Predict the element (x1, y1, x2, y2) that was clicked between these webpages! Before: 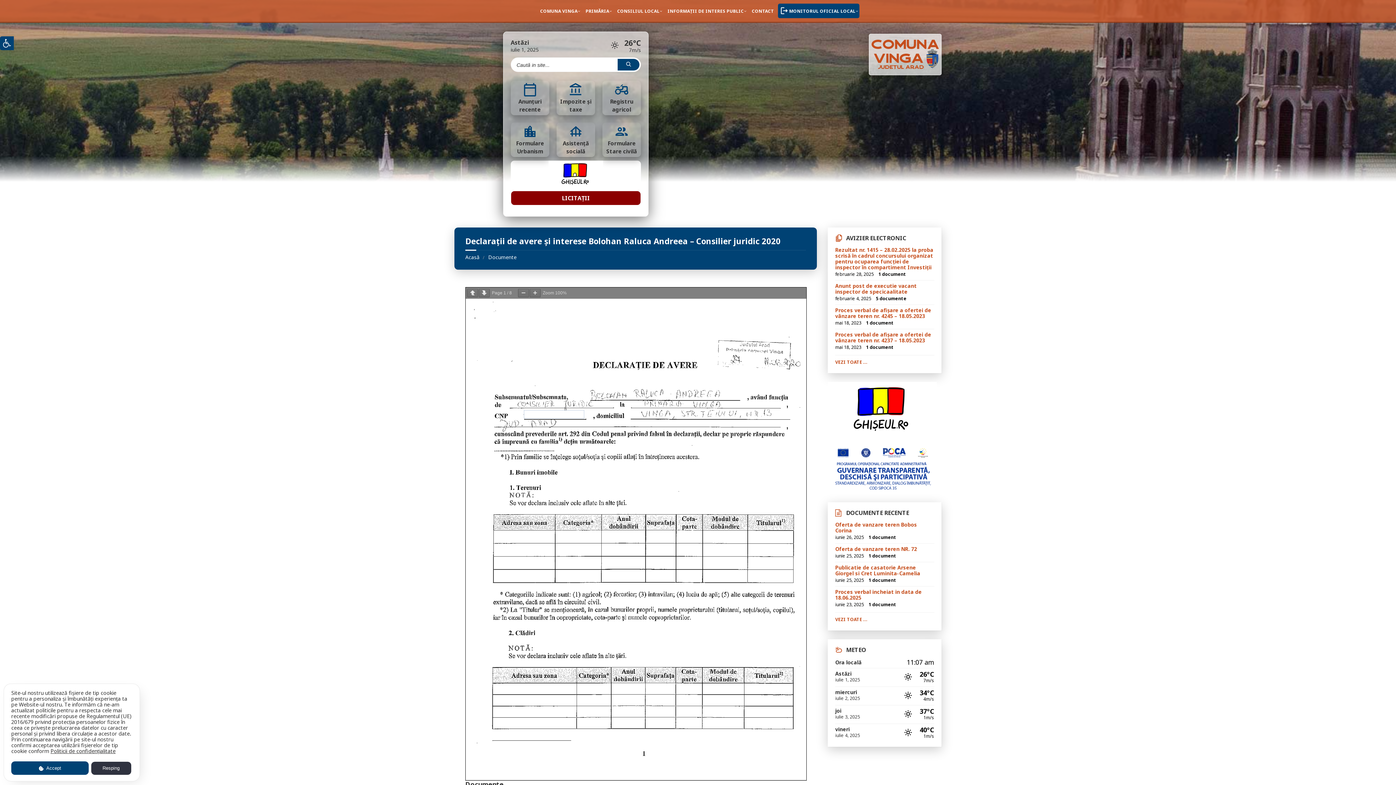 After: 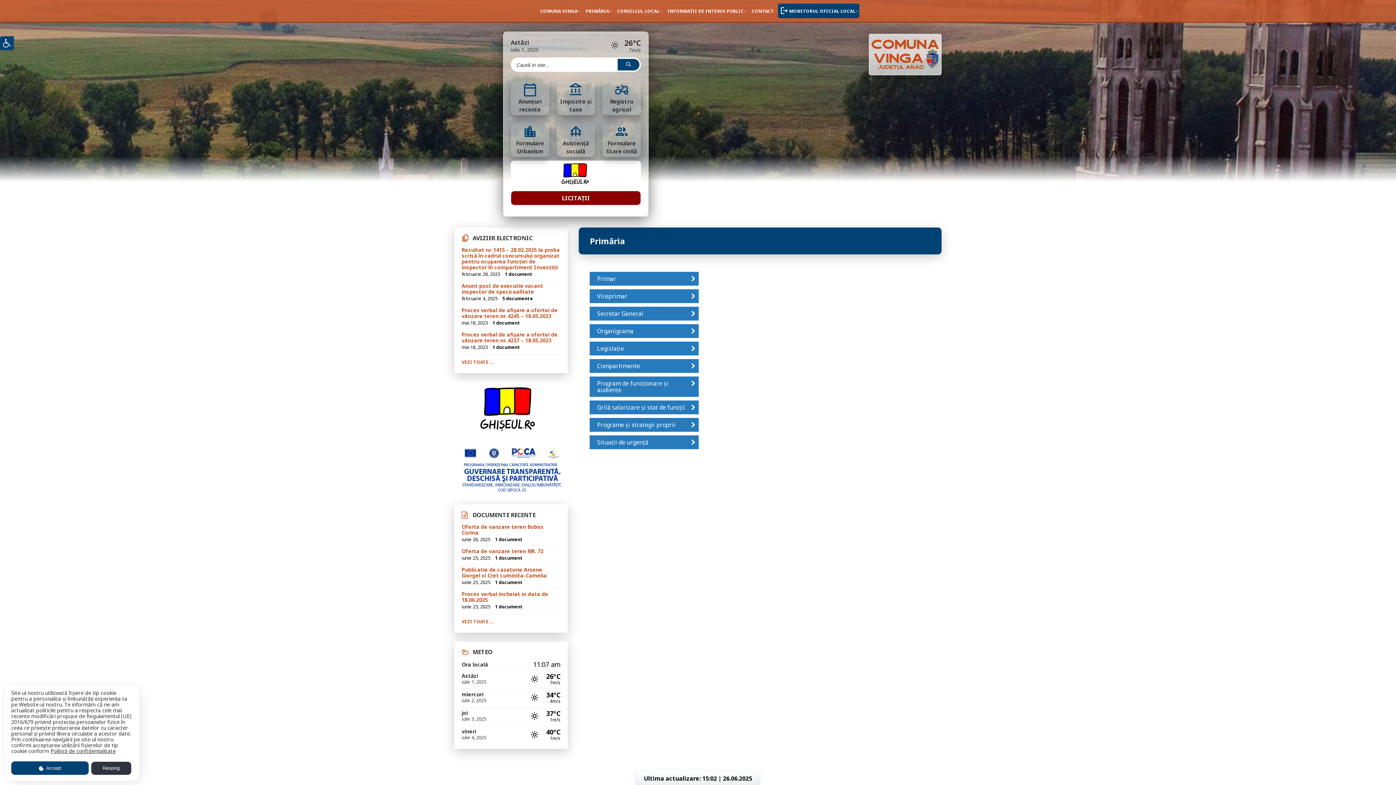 Action: bbox: (581, 3, 613, 18) label: PRIMĂRIA